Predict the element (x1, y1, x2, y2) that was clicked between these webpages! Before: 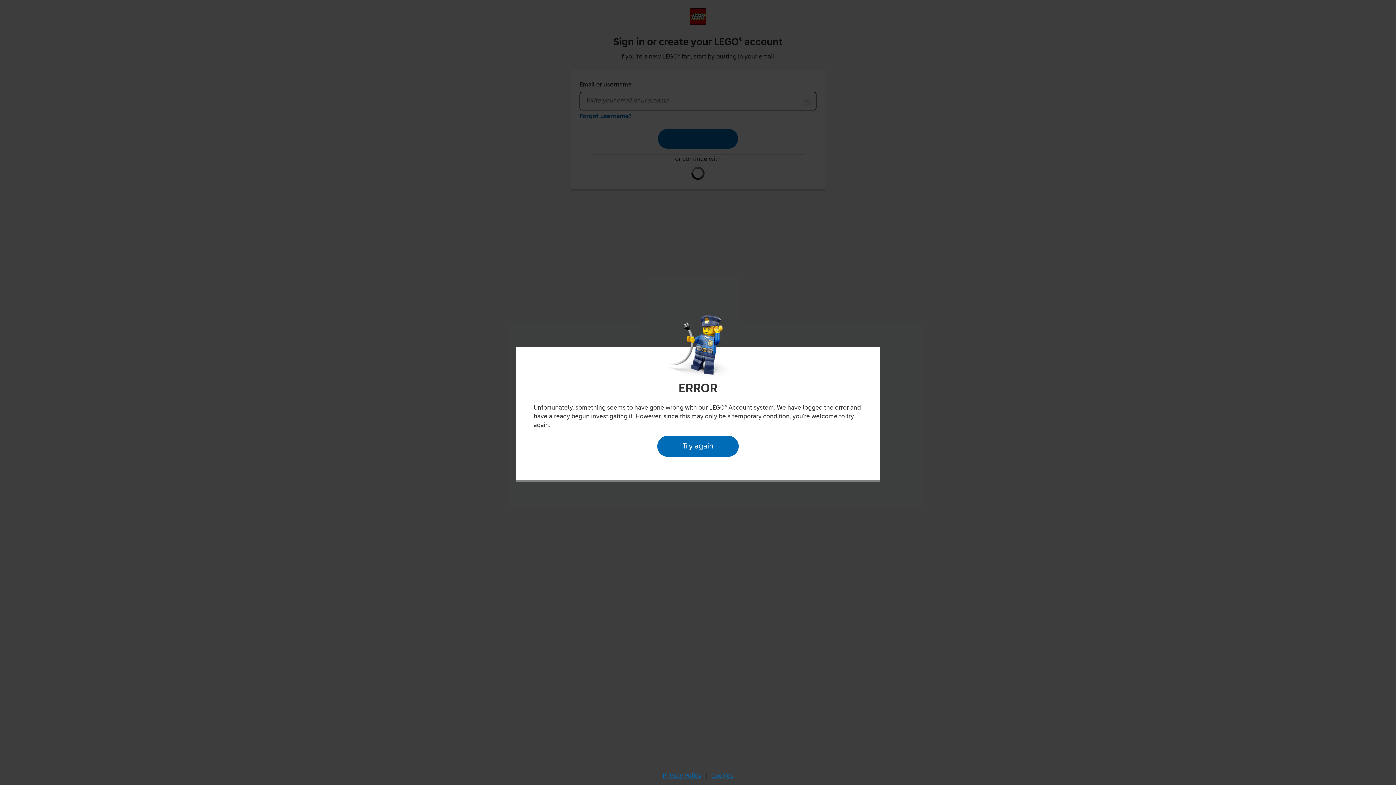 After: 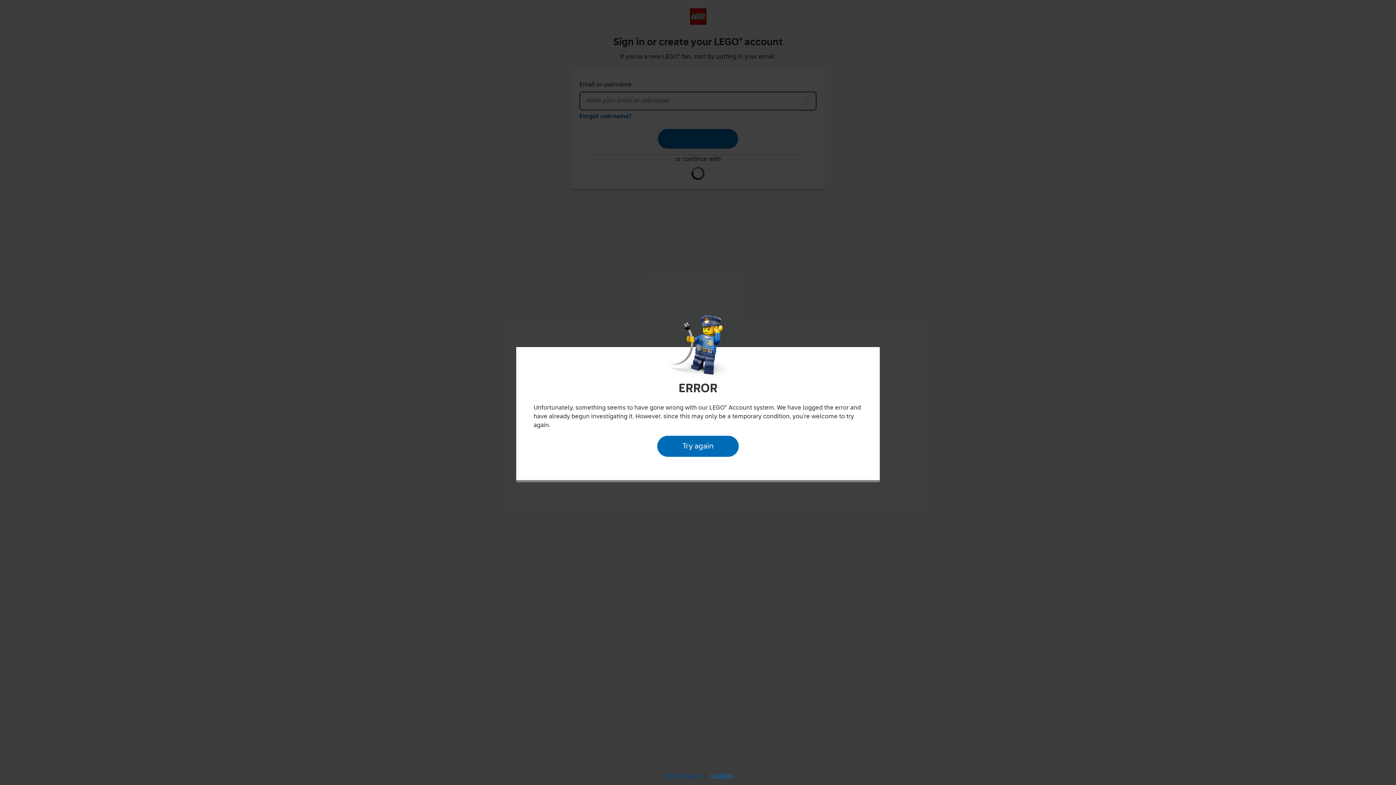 Action: label: Privacy Policy bbox: (660, 770, 704, 782)